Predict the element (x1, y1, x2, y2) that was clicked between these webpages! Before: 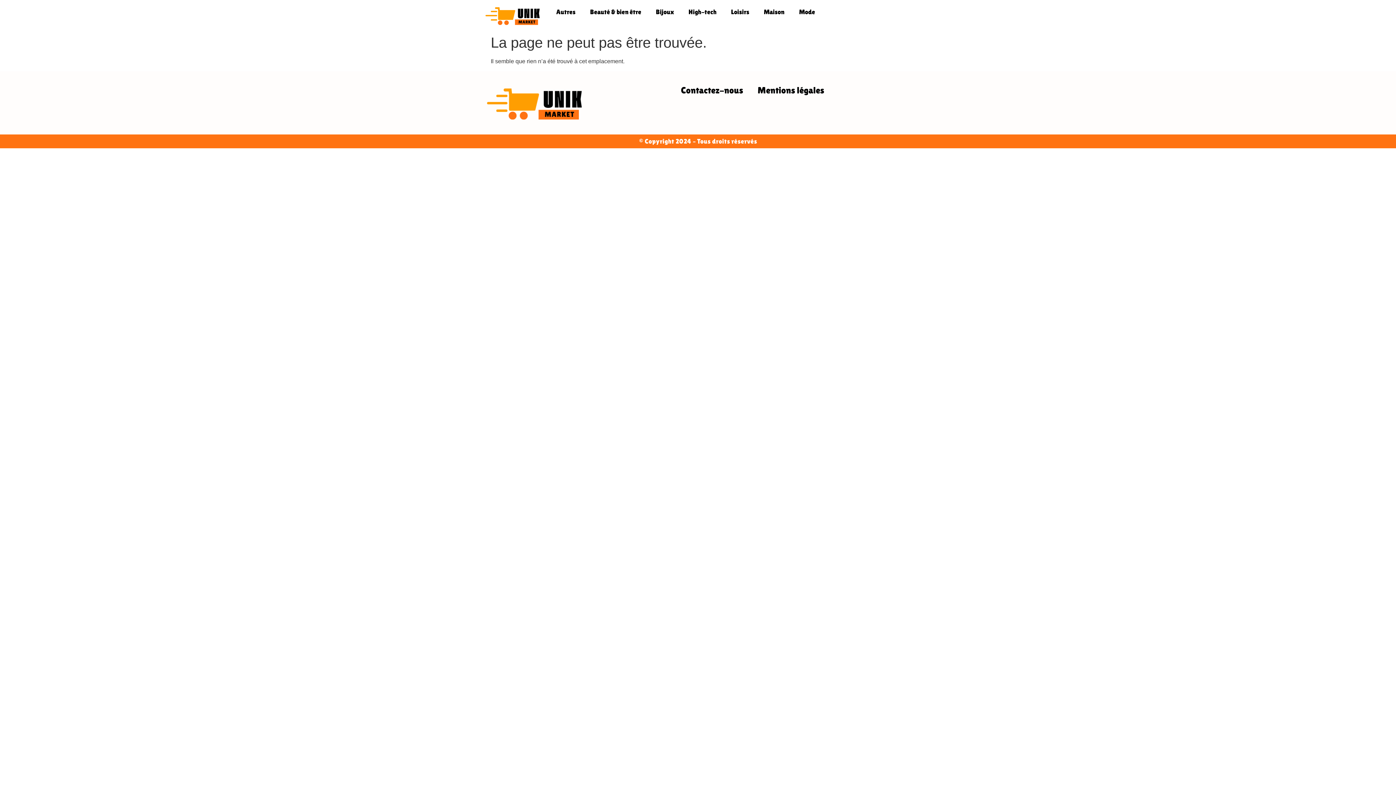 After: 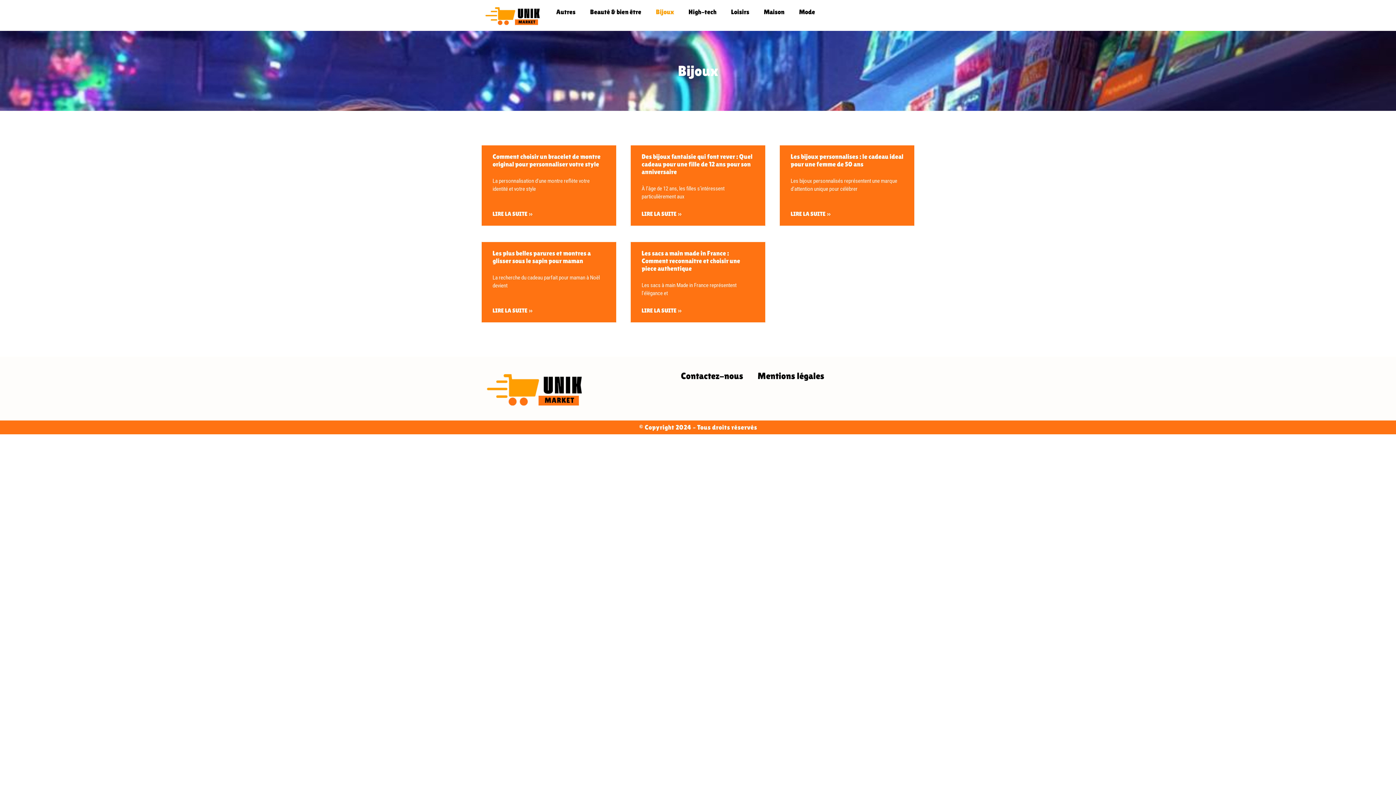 Action: bbox: (648, 3, 681, 20) label: Bijoux